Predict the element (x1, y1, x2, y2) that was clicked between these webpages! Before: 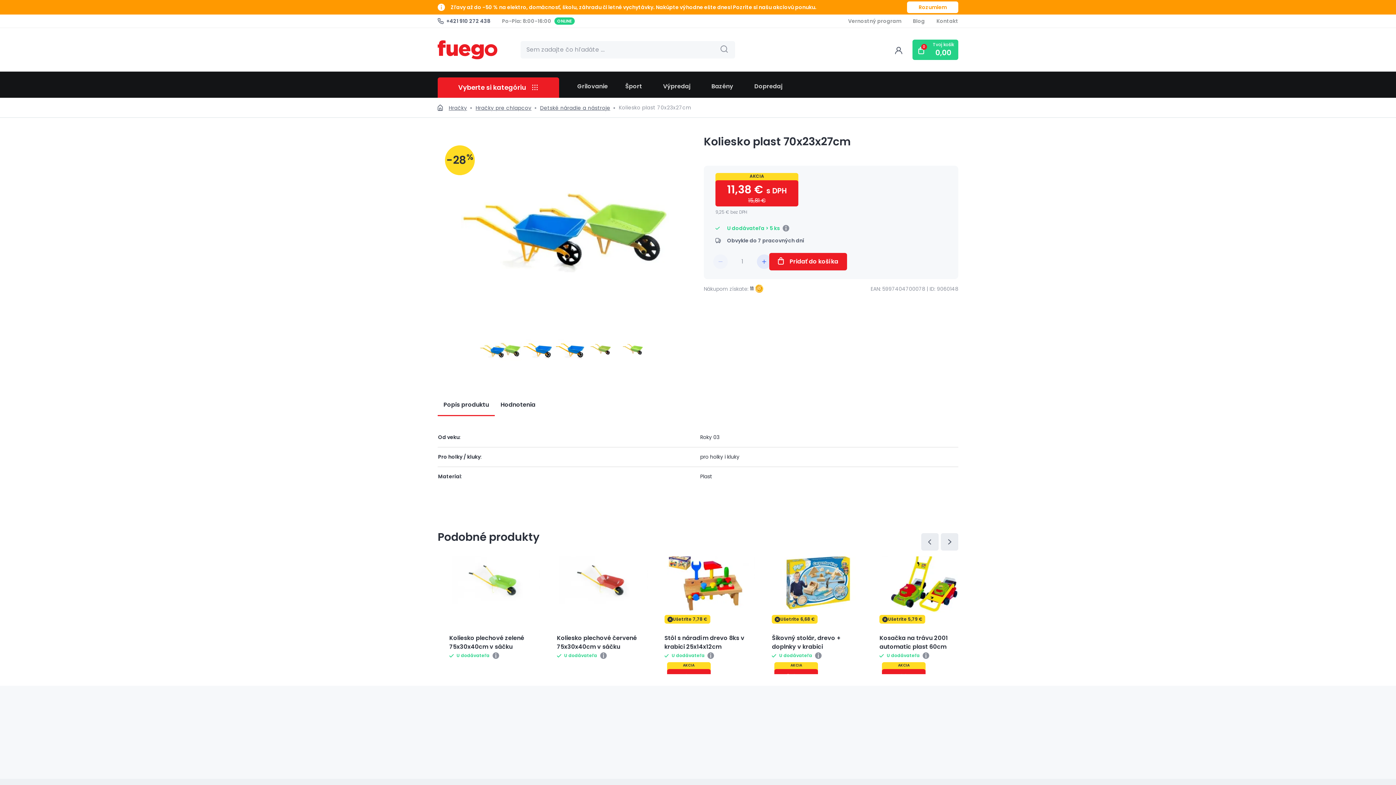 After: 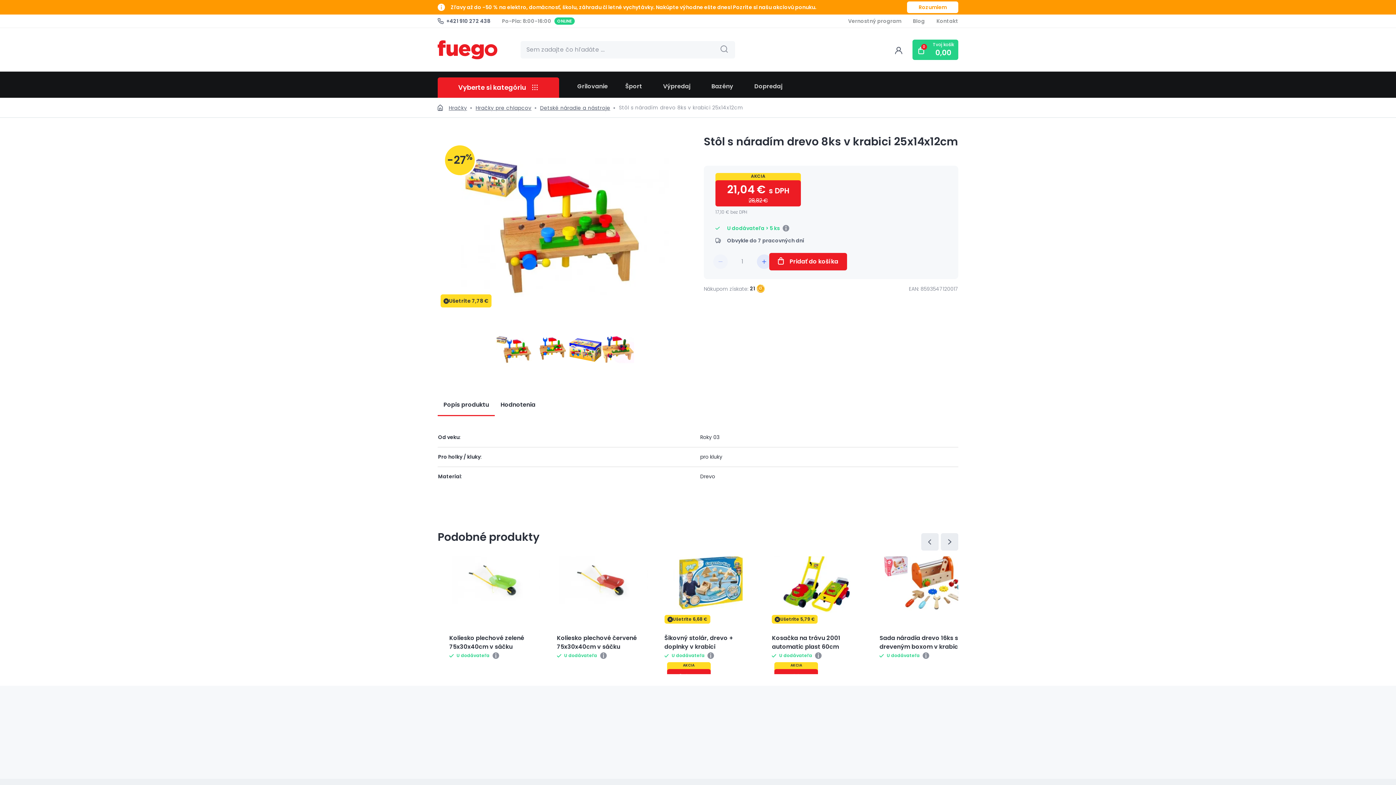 Action: bbox: (664, 543, 757, 621) label: Ušetrite 7,78 €